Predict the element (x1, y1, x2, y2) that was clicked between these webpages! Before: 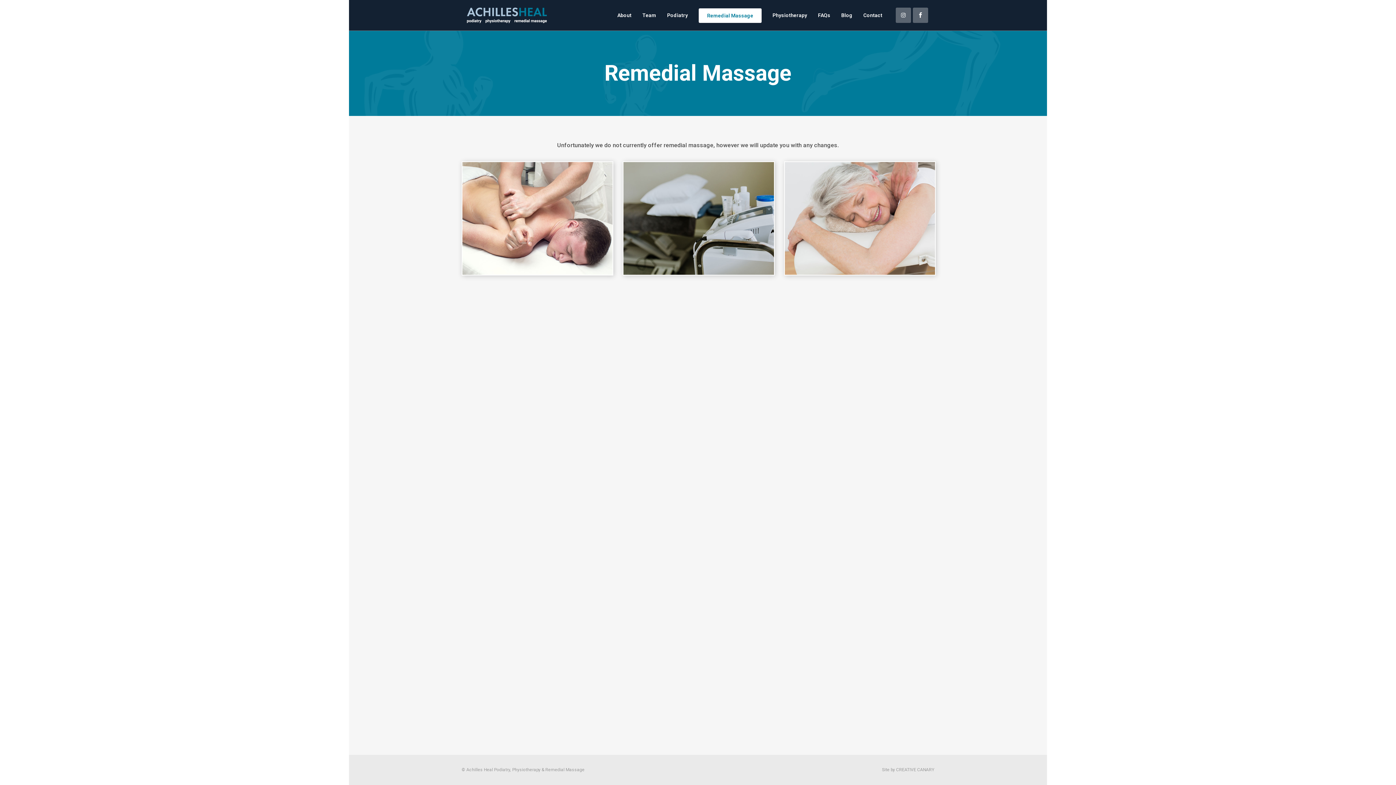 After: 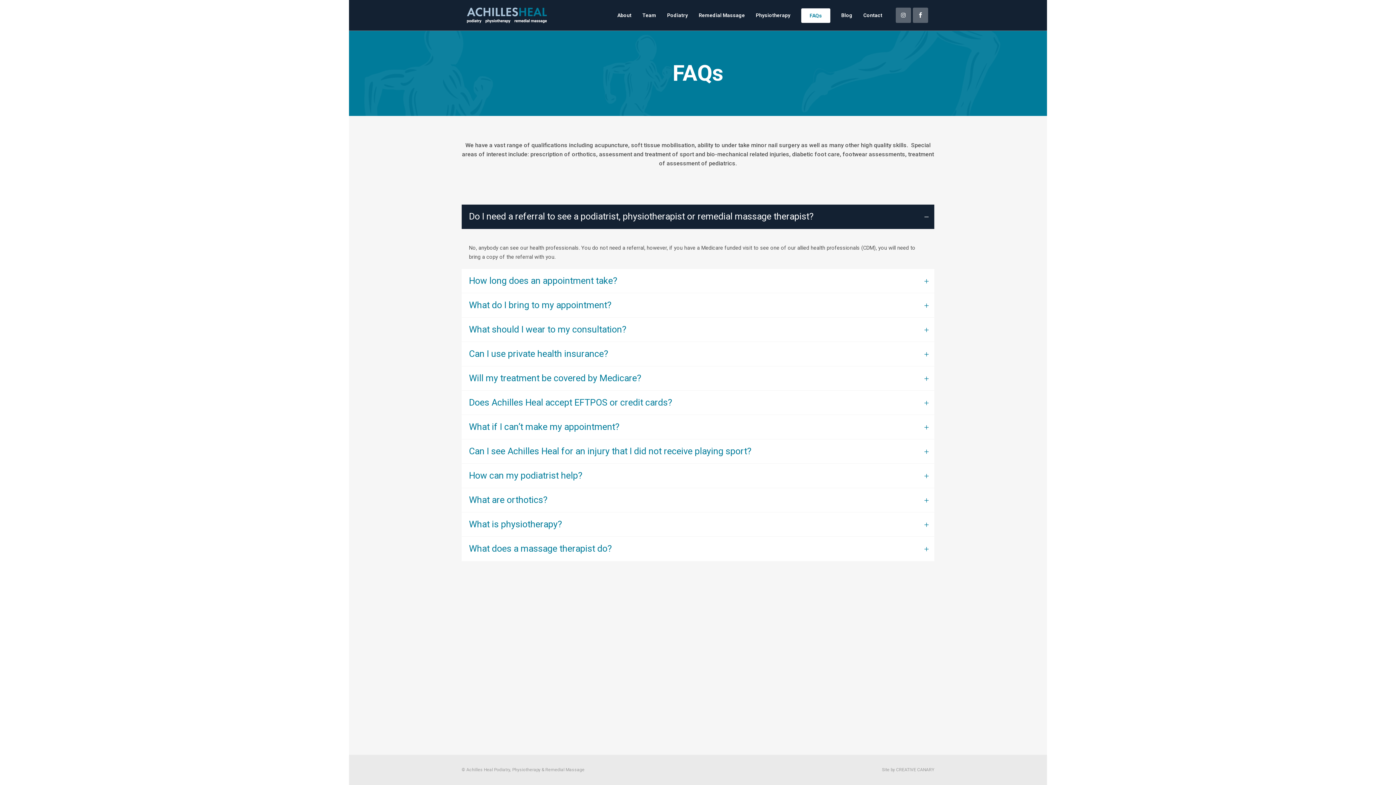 Action: label: FAQs bbox: (812, 0, 836, 30)